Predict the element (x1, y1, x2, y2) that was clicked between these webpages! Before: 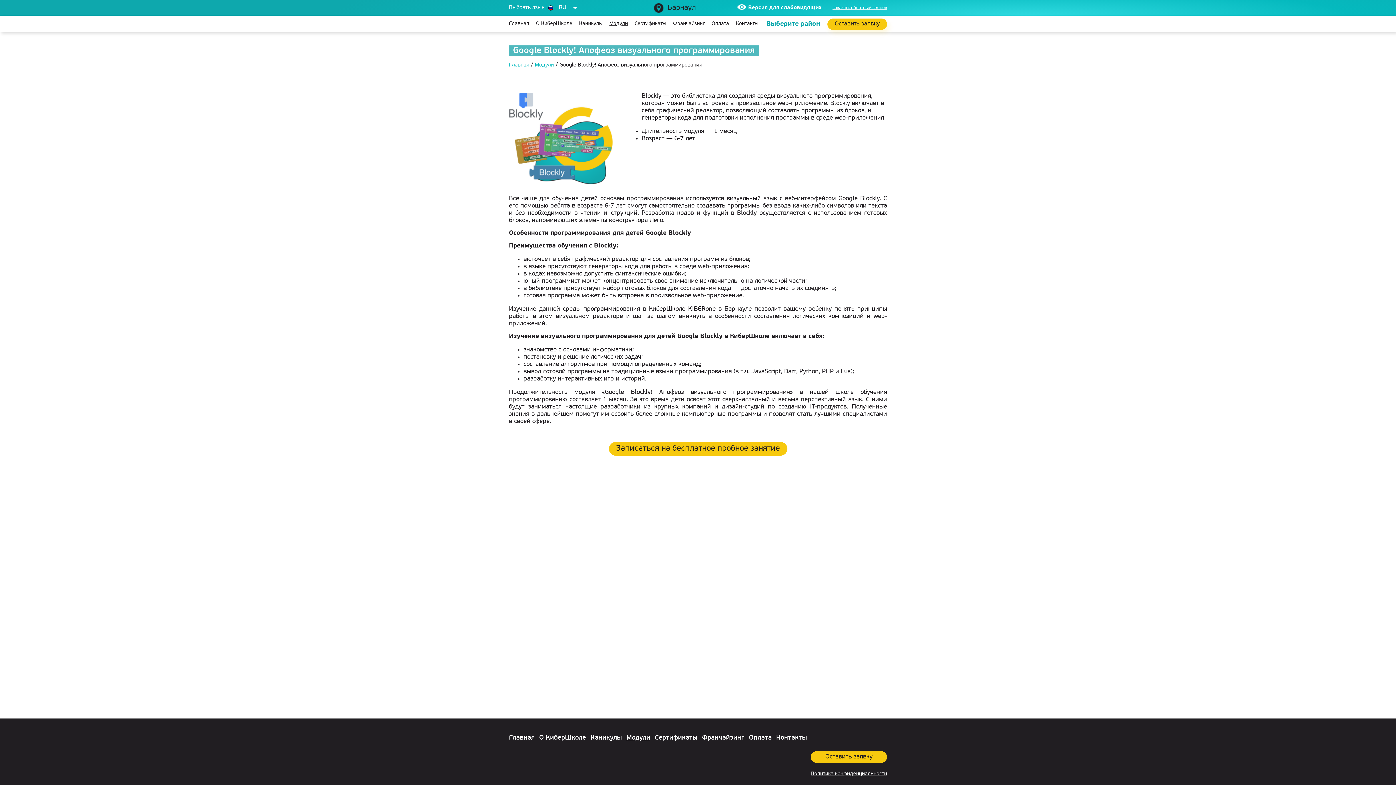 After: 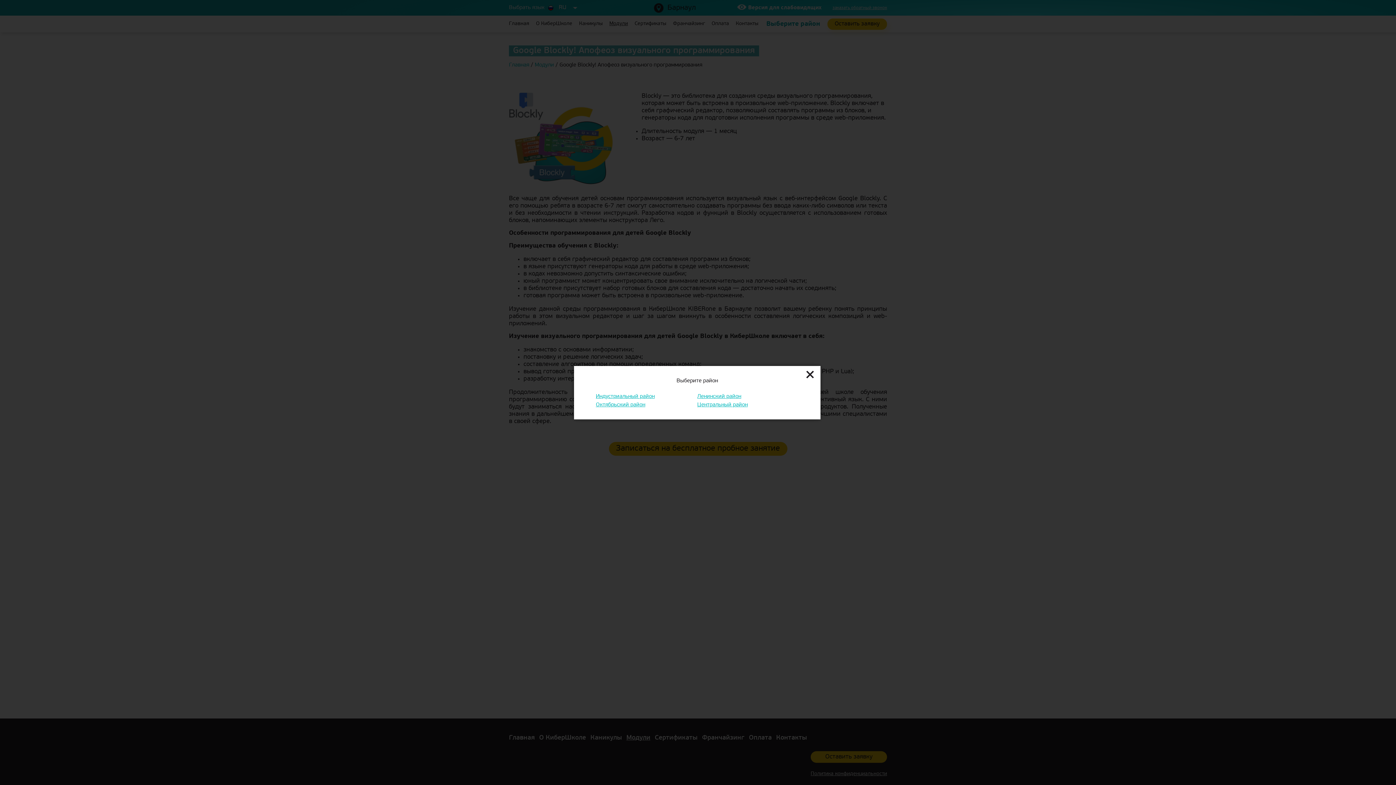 Action: bbox: (827, 18, 887, 29) label: Оставить заявку